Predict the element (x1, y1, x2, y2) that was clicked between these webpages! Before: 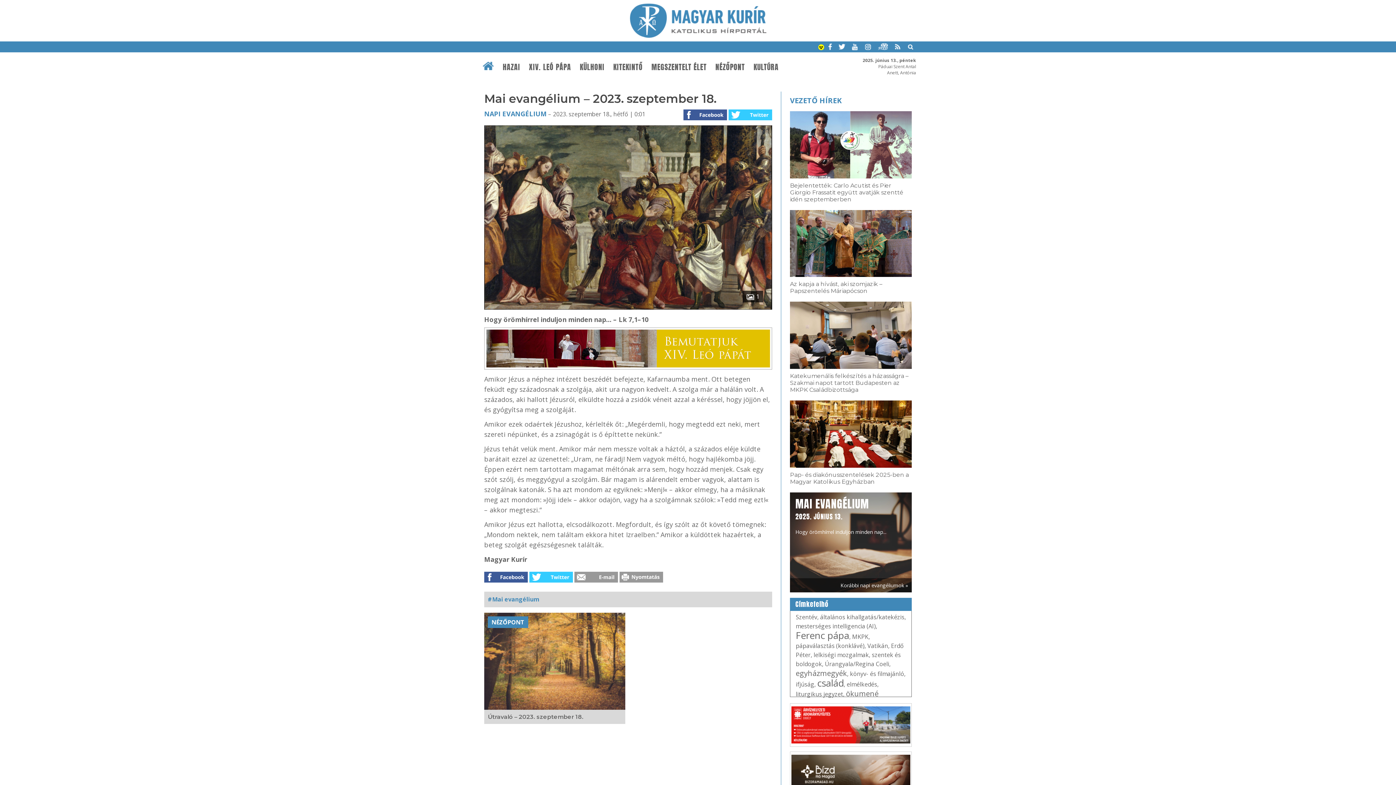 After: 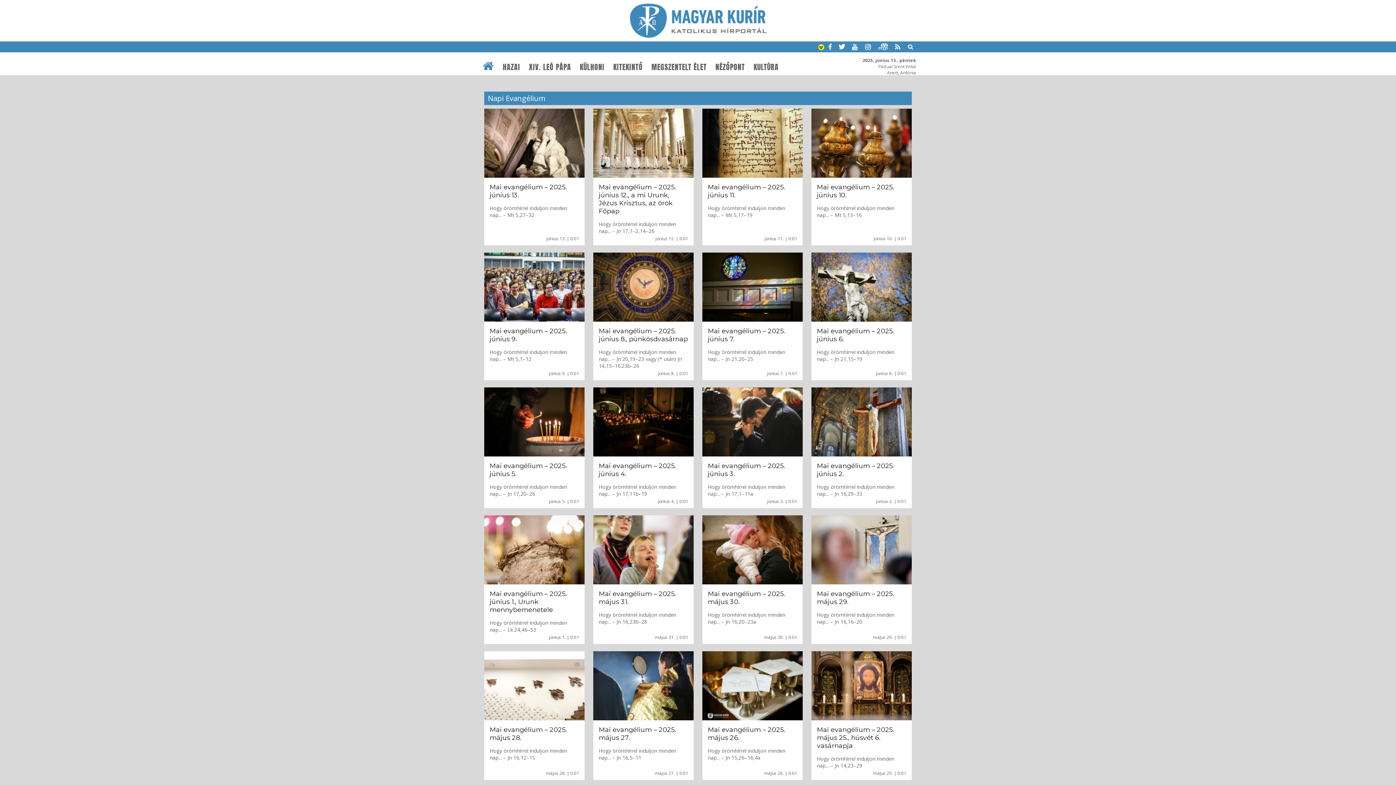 Action: label: Korábbi napi evangéliumok » bbox: (790, 578, 912, 592)